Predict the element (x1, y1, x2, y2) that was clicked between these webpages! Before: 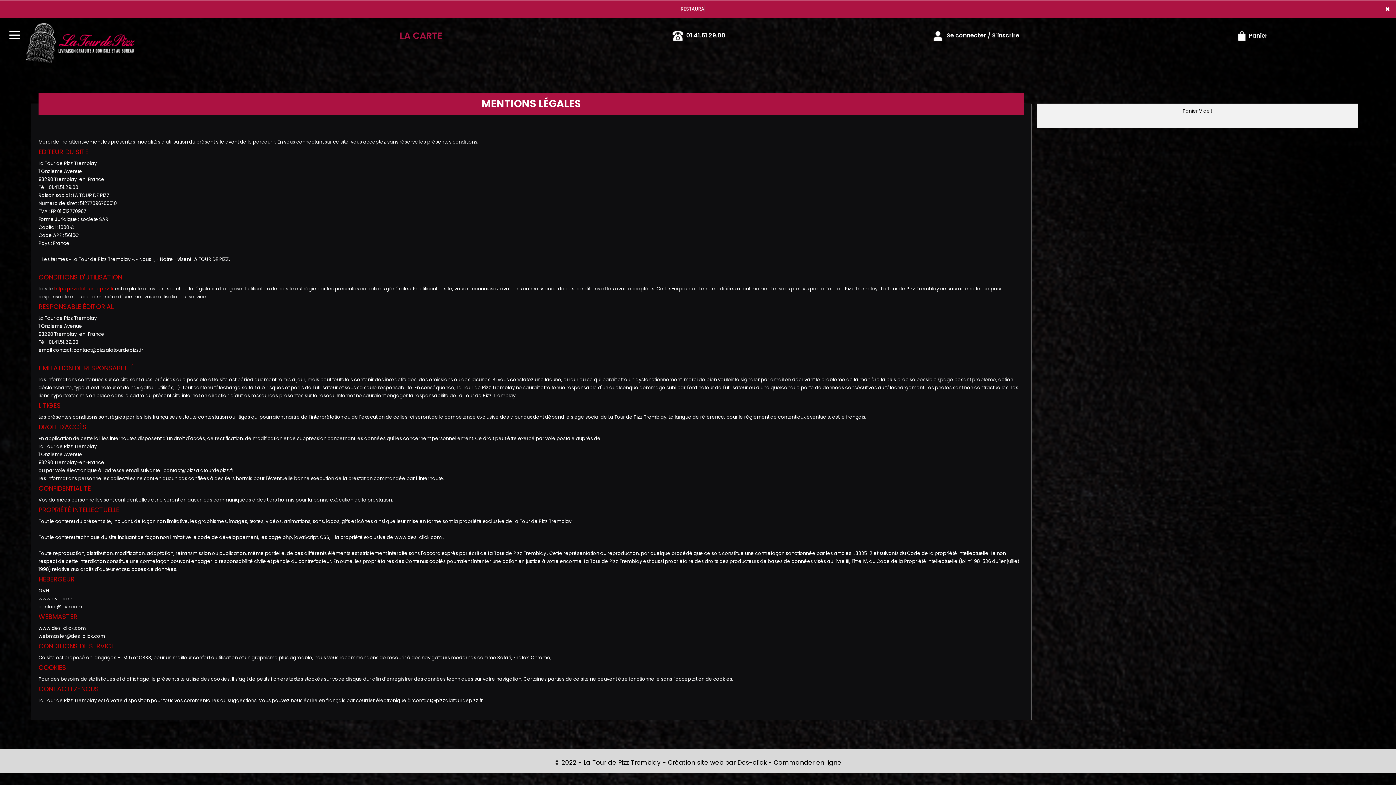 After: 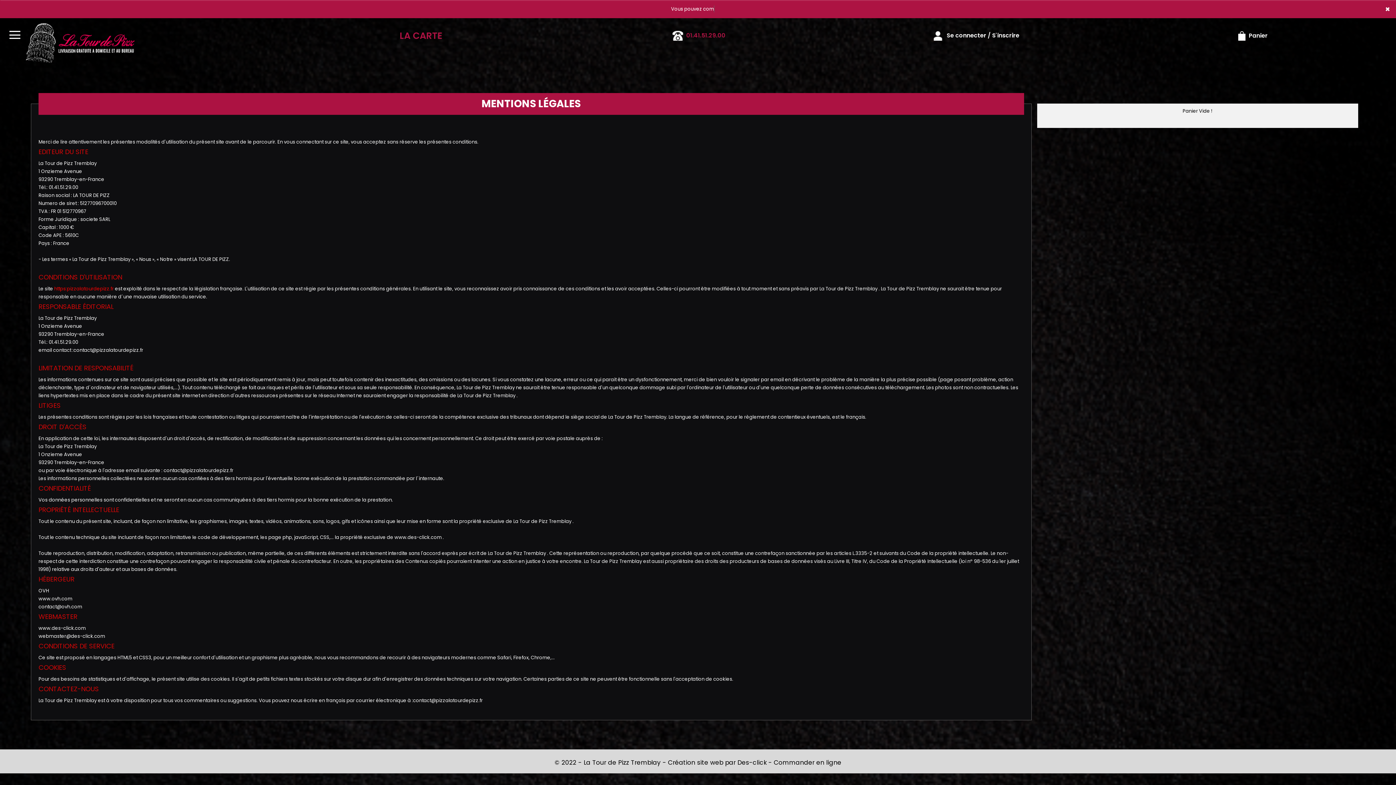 Action: bbox: (561, 36, 834, 61) label:  01.41.51.29.00